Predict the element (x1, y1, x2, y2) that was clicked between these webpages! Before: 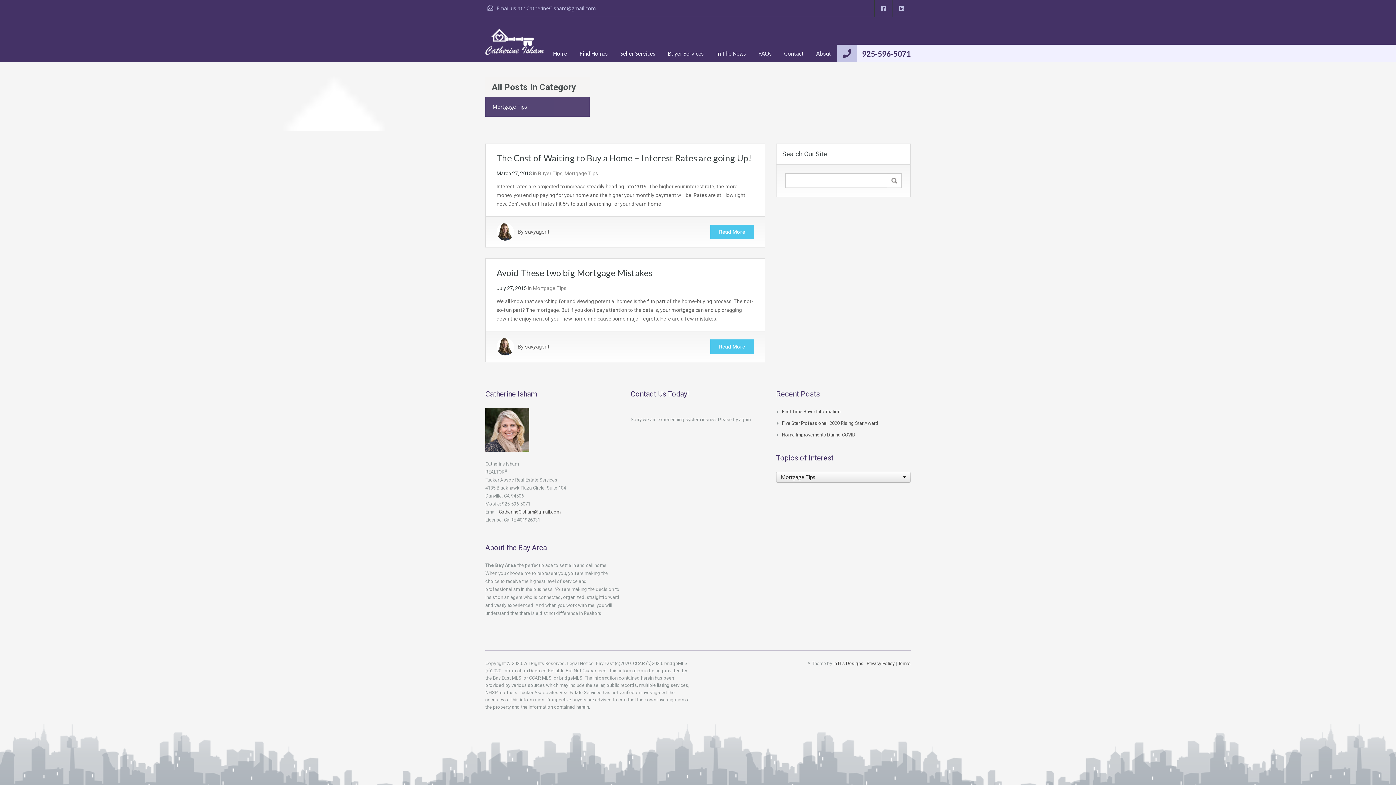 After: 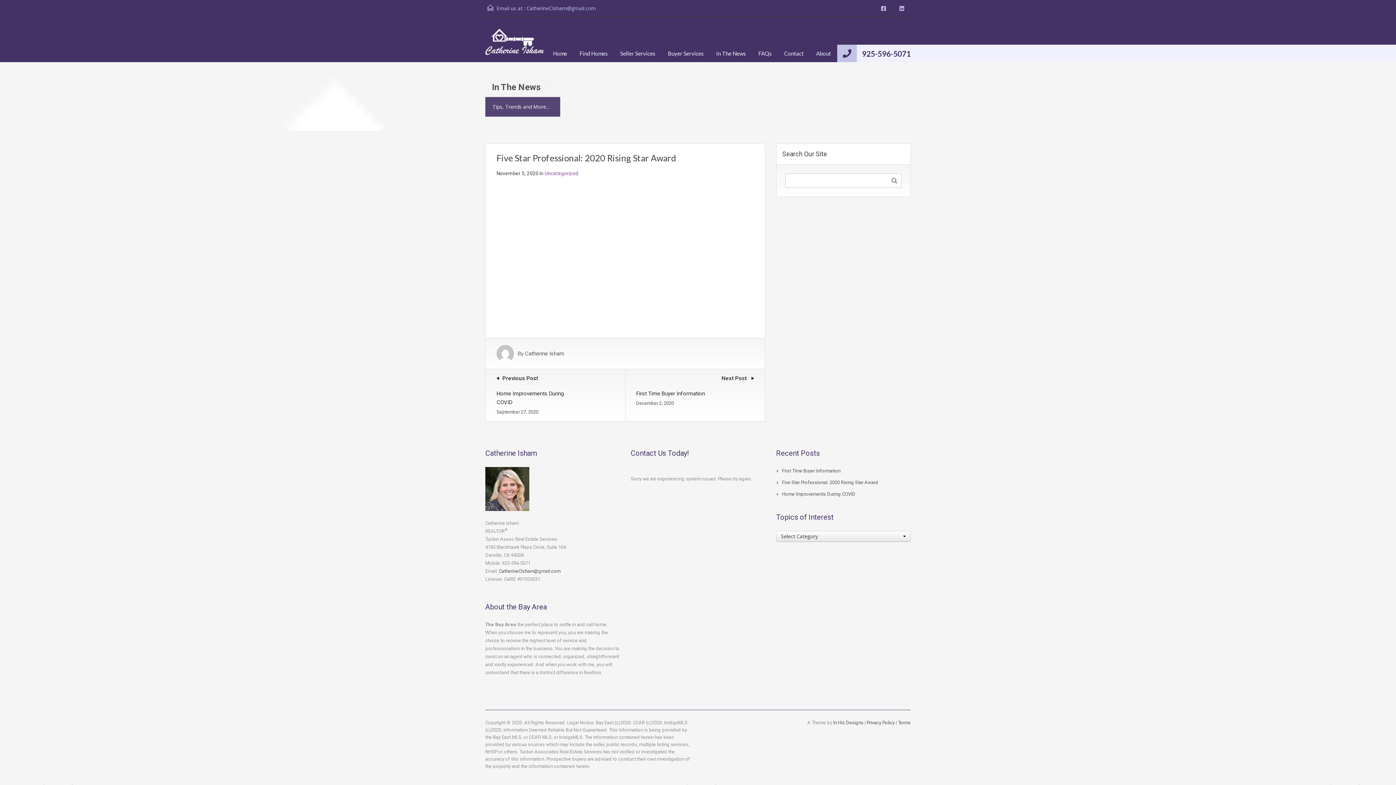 Action: bbox: (782, 420, 878, 426) label: Five Star Professional: 2020 Rising Star Award